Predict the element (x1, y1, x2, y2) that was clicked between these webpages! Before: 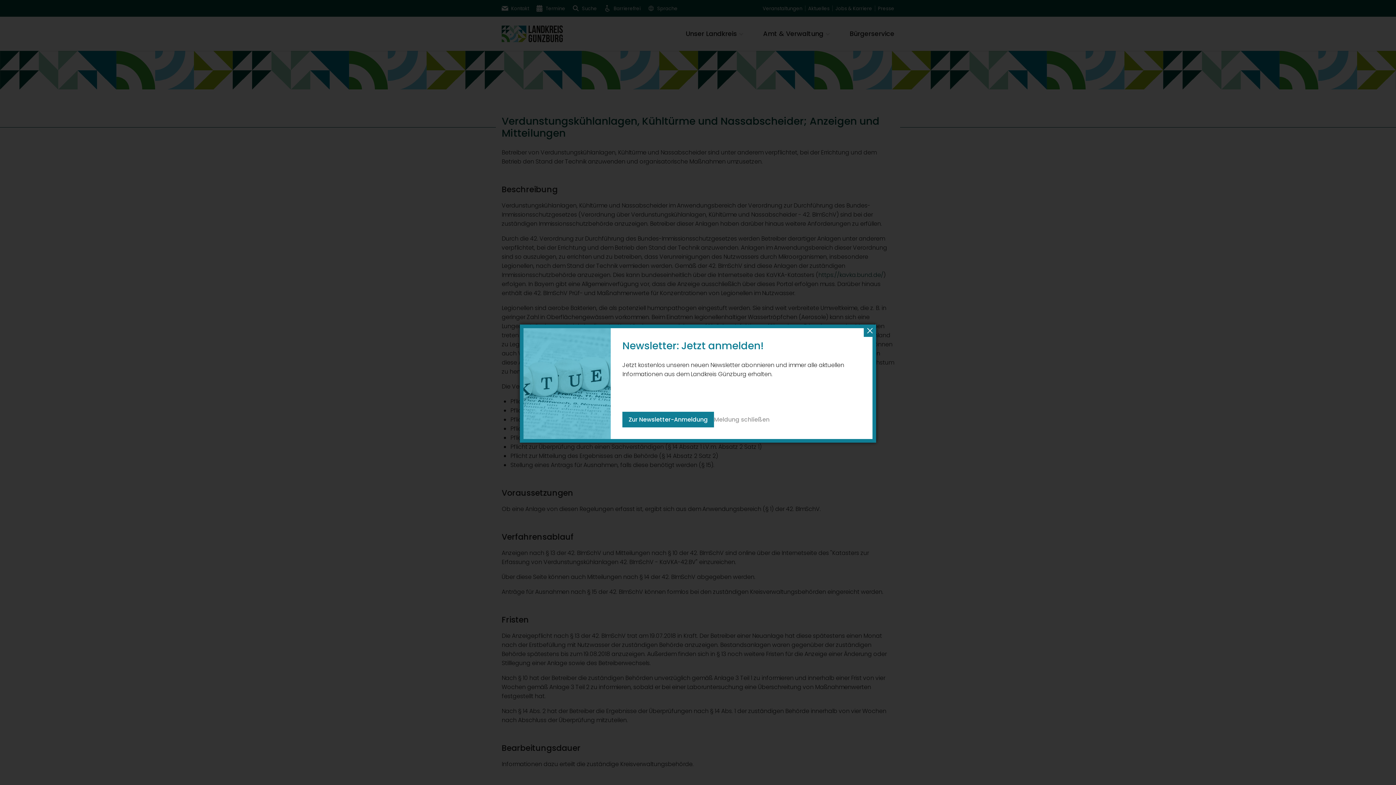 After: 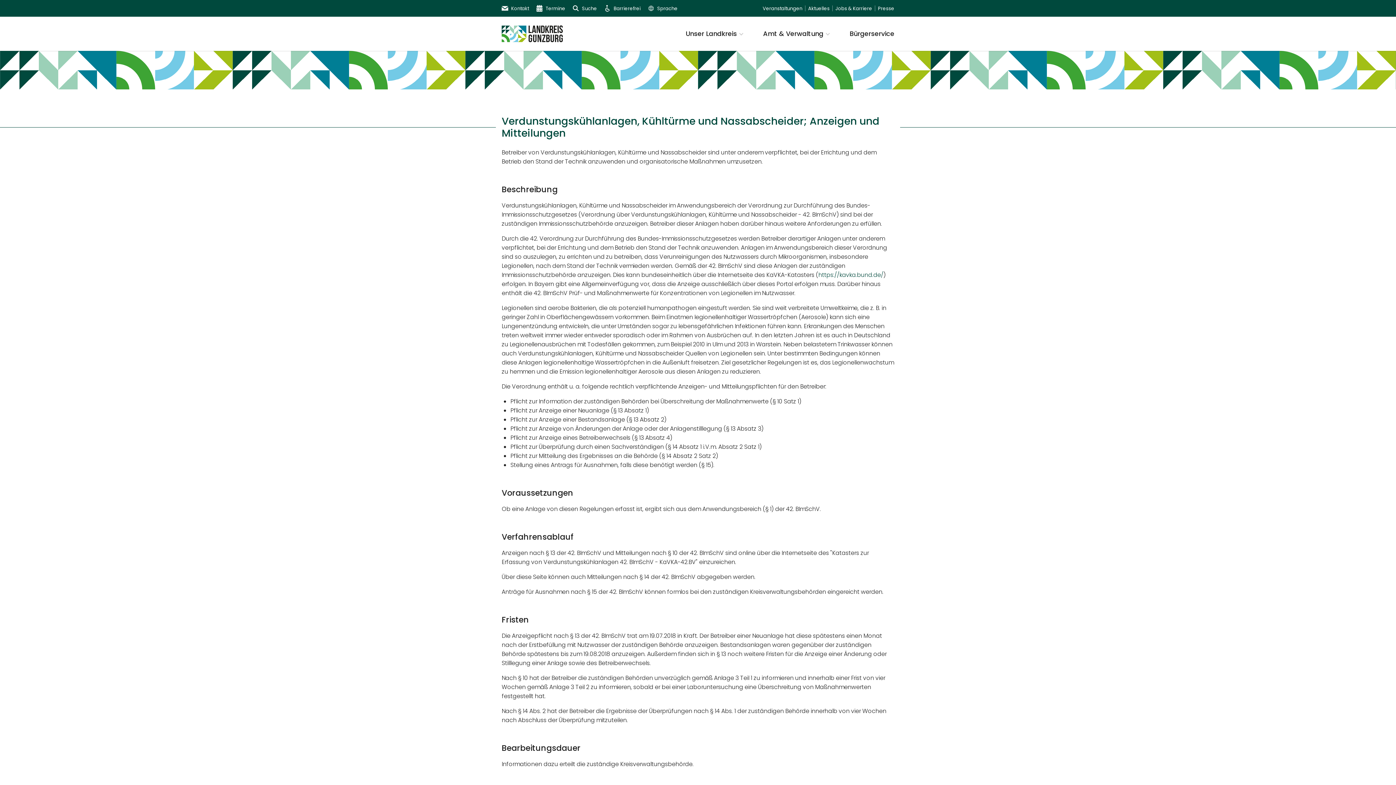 Action: bbox: (714, 415, 769, 424) label: Meldung schließen